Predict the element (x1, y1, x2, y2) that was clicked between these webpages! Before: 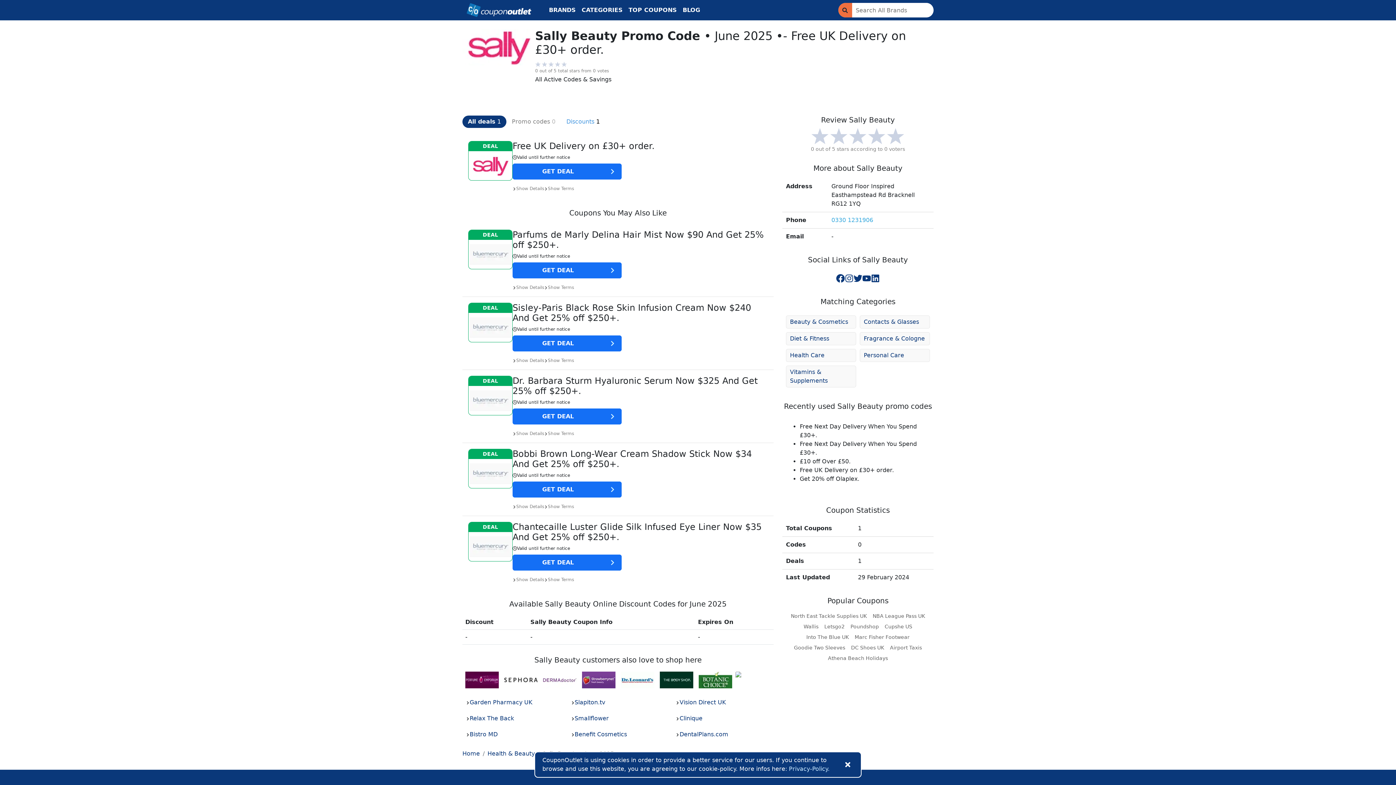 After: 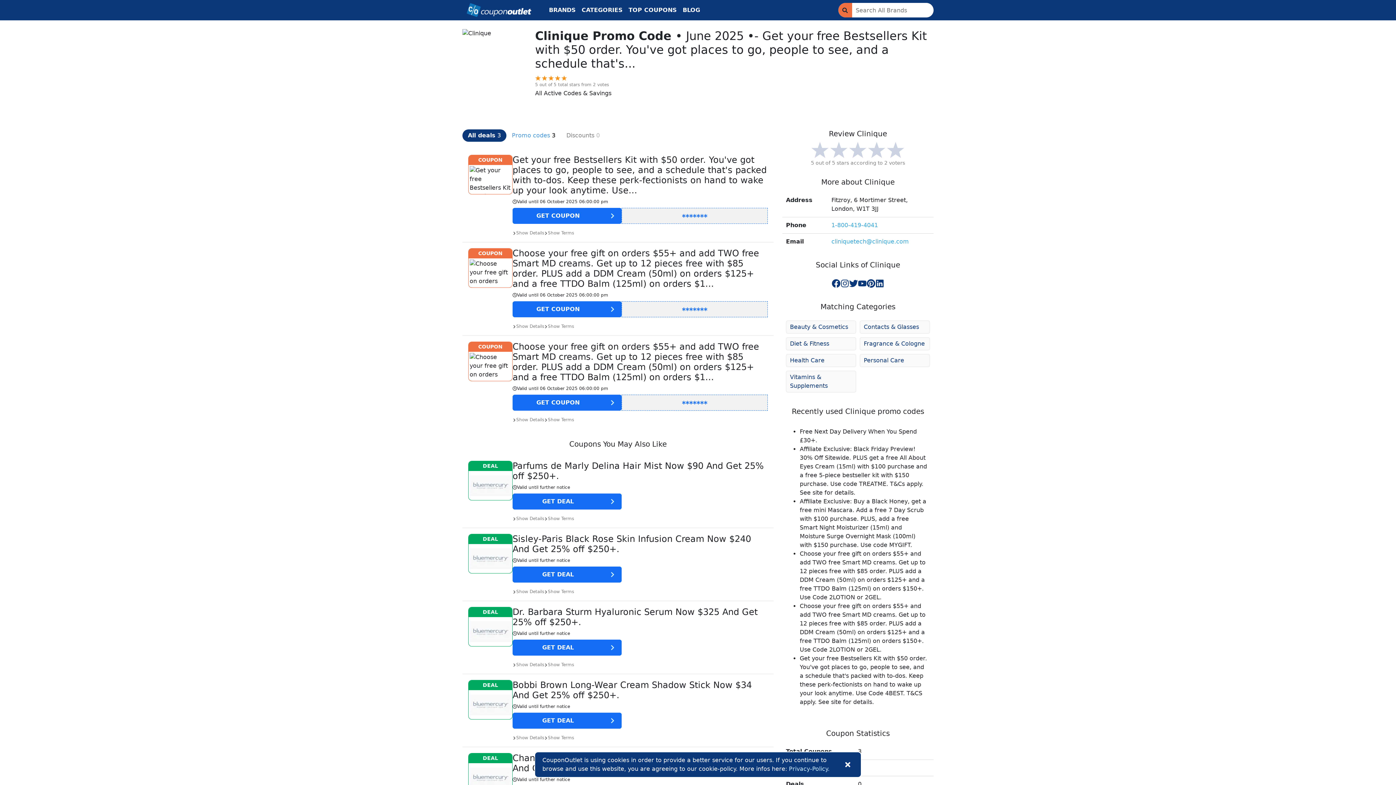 Action: label: Clinique bbox: (679, 715, 702, 722)